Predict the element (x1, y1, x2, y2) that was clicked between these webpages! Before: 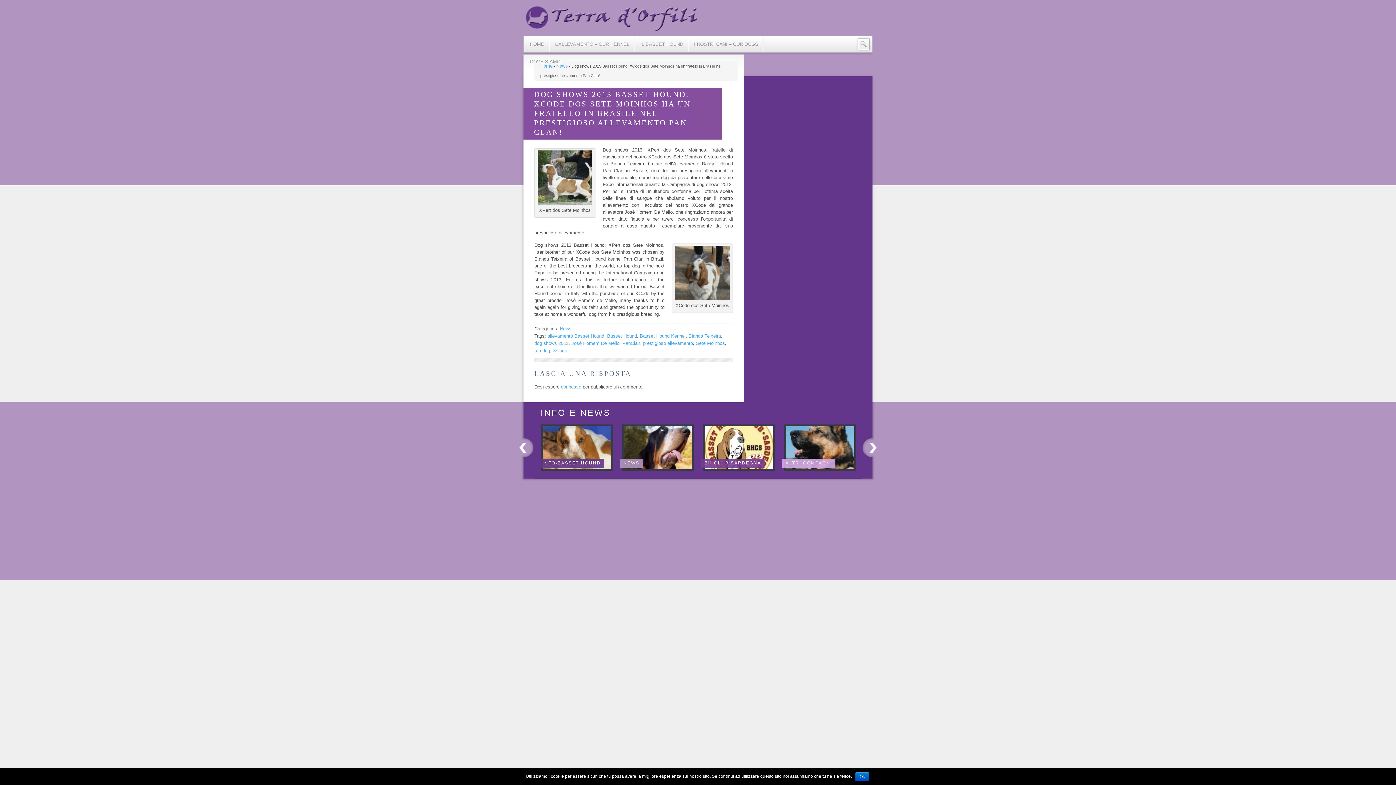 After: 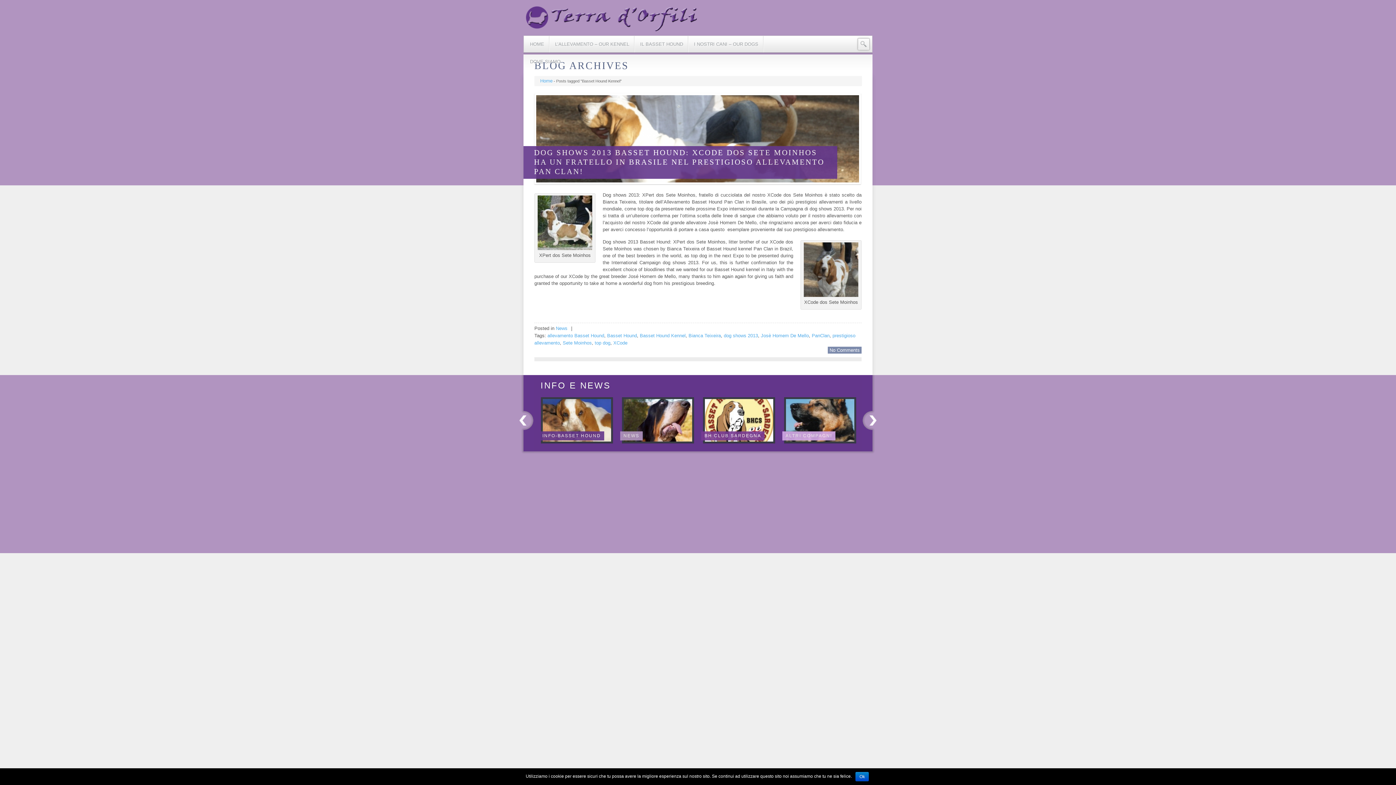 Action: label: Basset Hound Kennel bbox: (640, 333, 685, 338)